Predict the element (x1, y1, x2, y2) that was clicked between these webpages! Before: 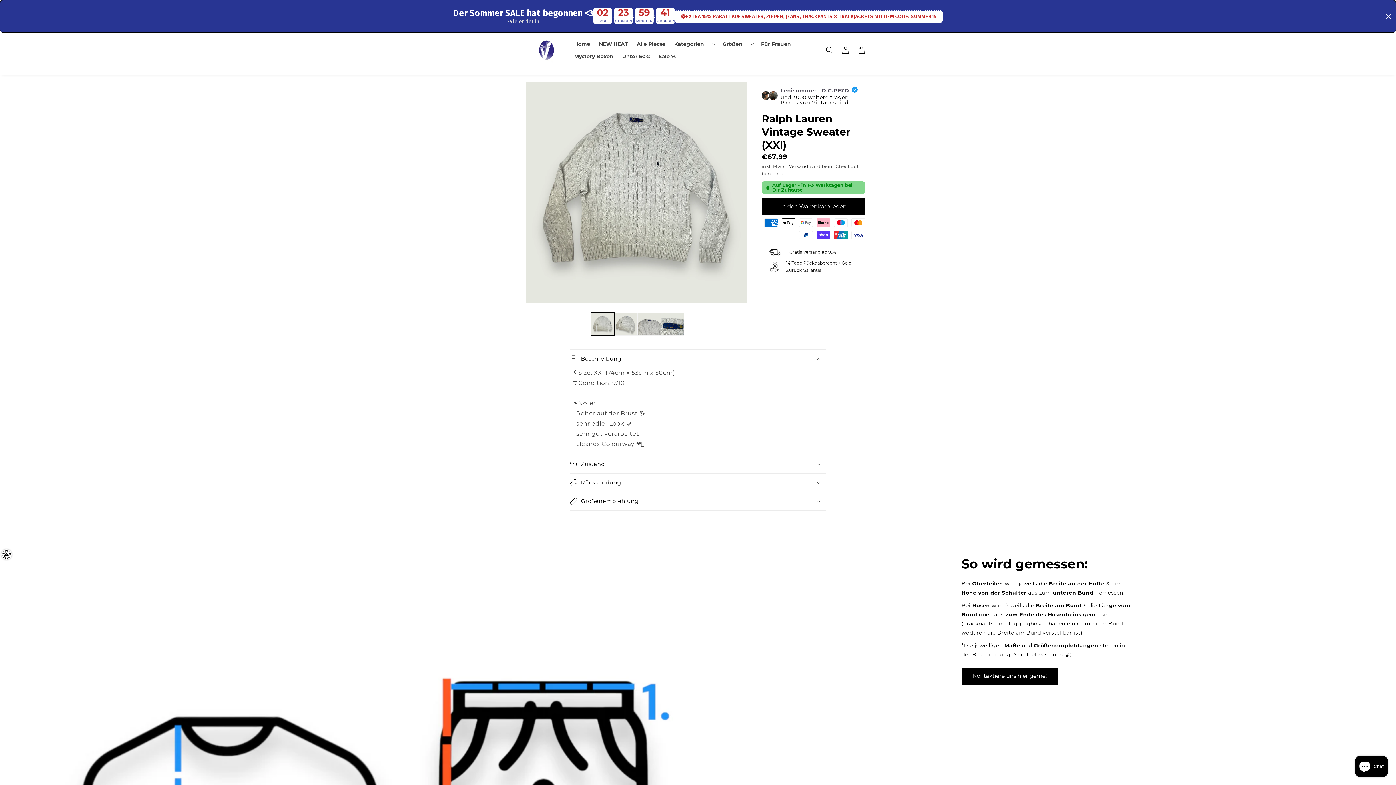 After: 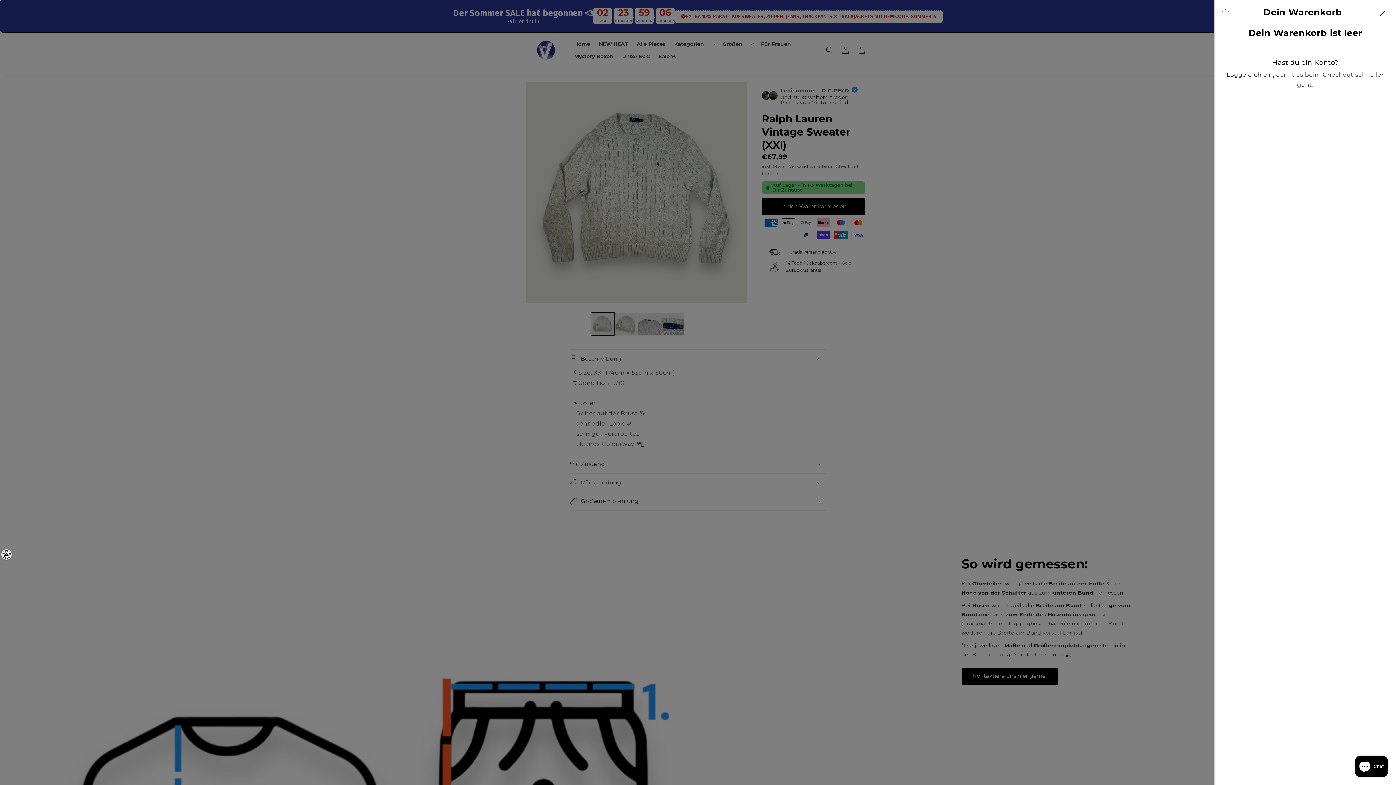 Action: bbox: (853, 46, 869, 53) label: Warenkorb